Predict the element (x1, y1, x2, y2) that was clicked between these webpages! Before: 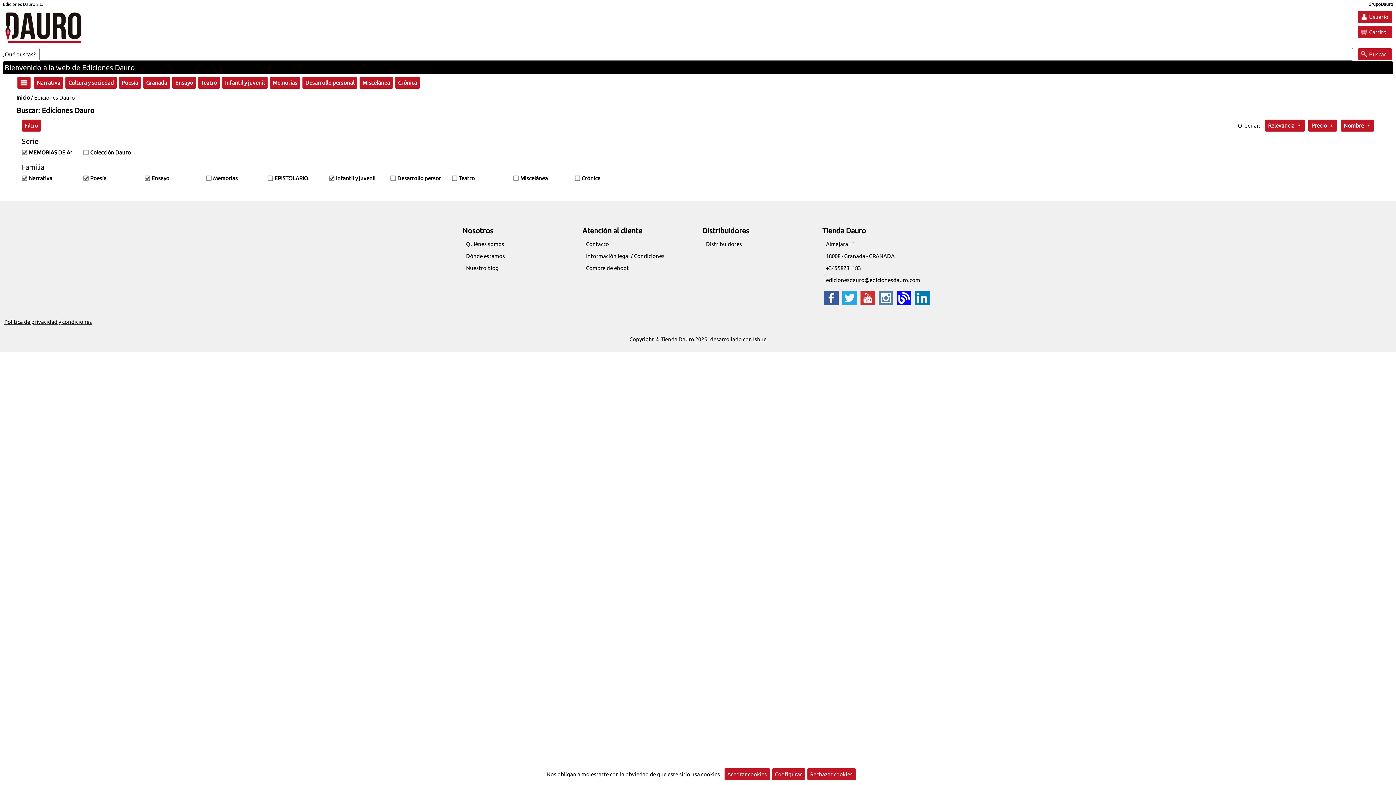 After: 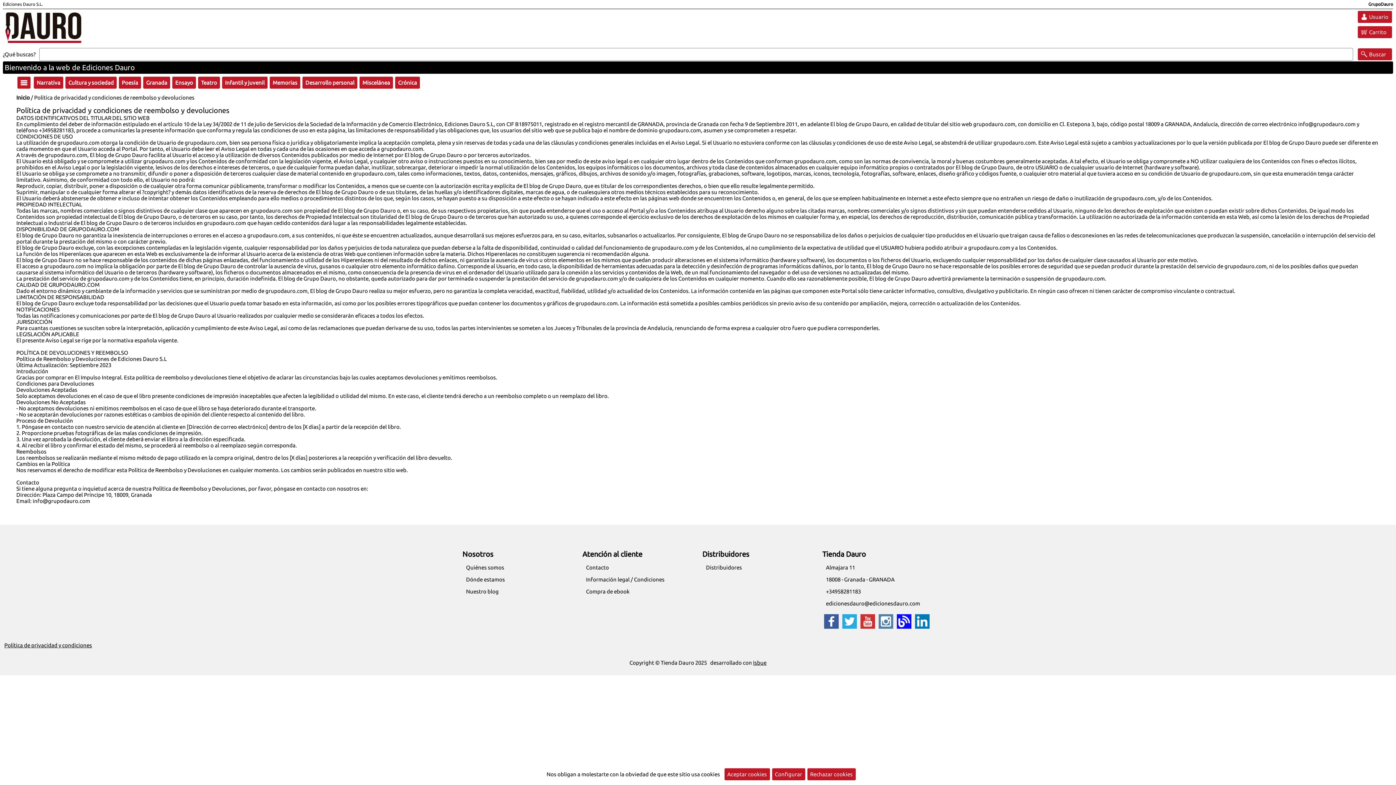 Action: bbox: (4, 319, 92, 325) label: Política de privacidad y condiciones